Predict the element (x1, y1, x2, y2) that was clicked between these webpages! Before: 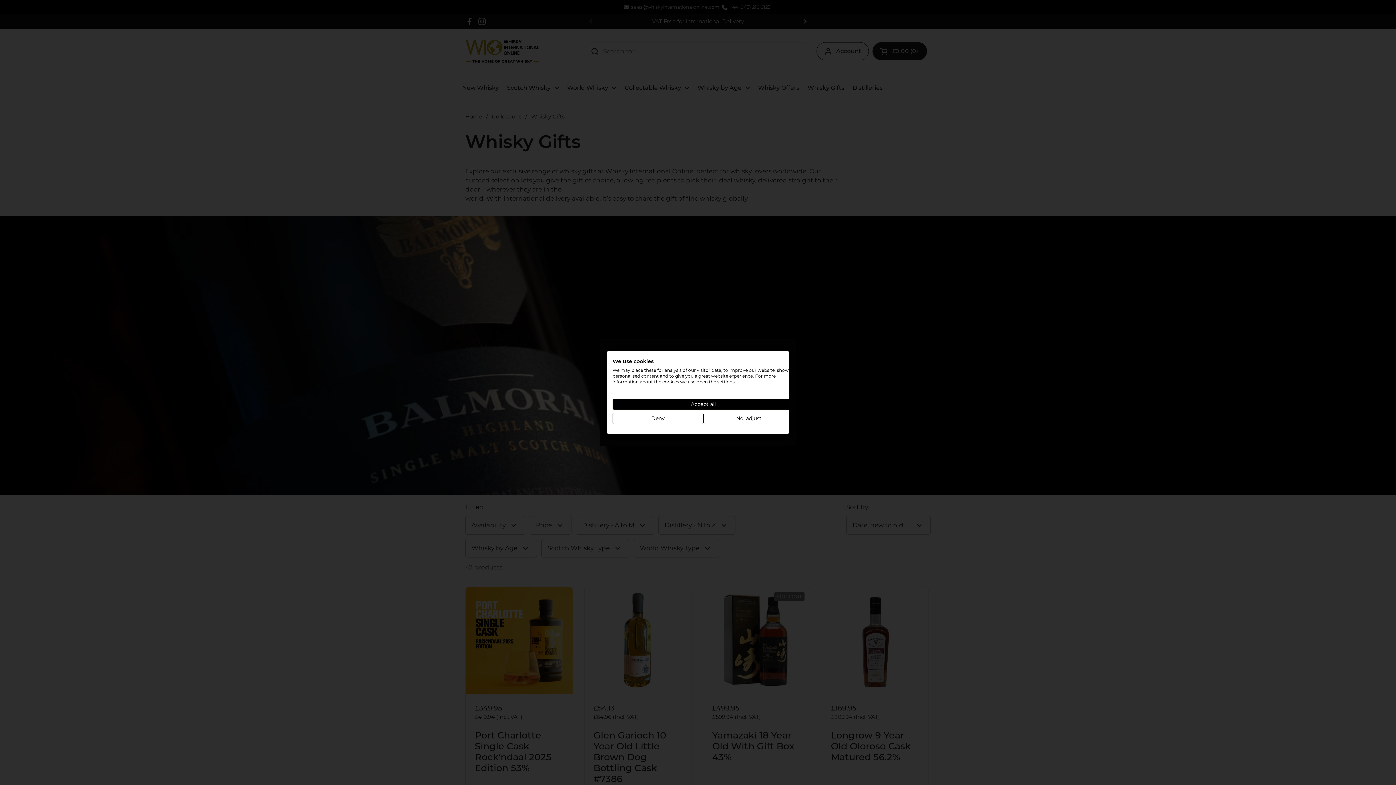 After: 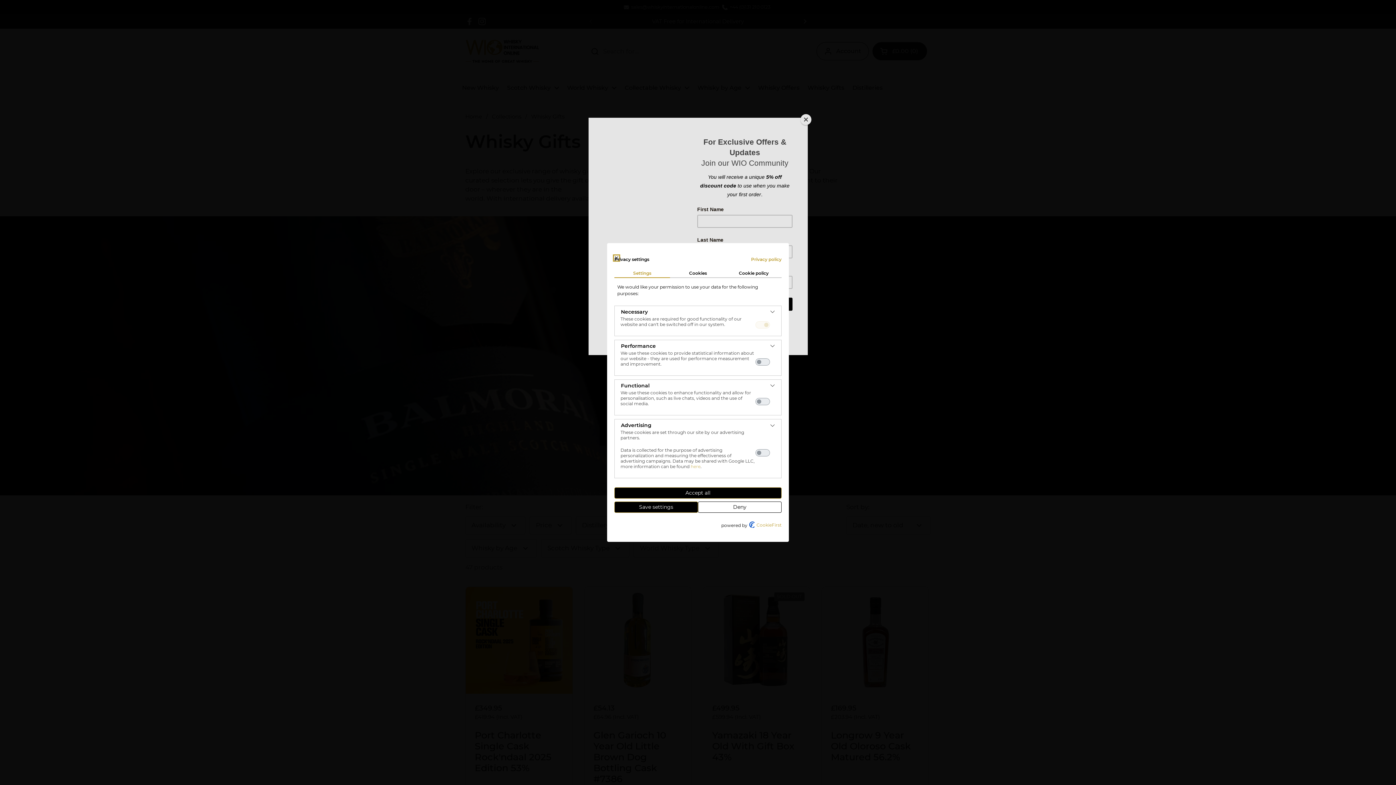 Action: bbox: (703, 413, 794, 424) label: Adjust cookie preferences